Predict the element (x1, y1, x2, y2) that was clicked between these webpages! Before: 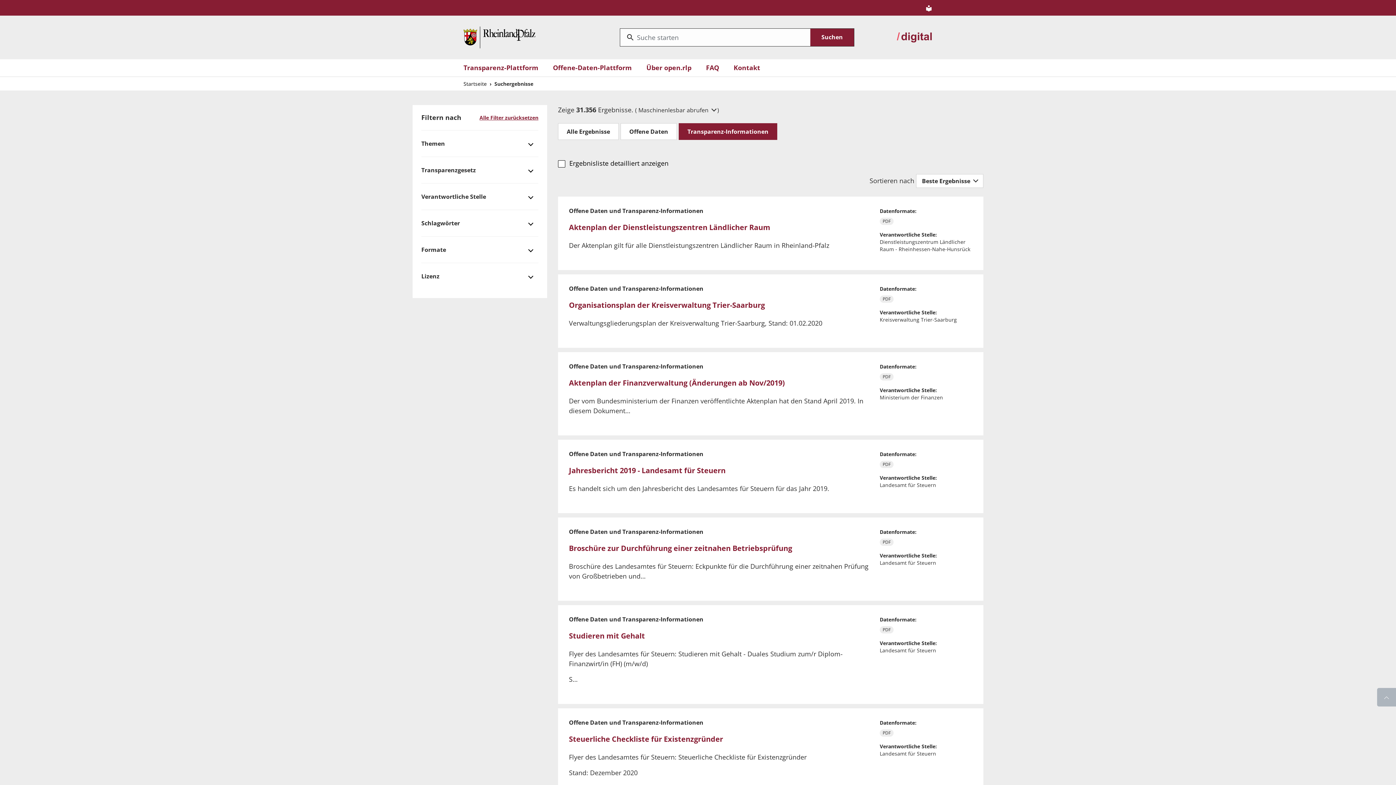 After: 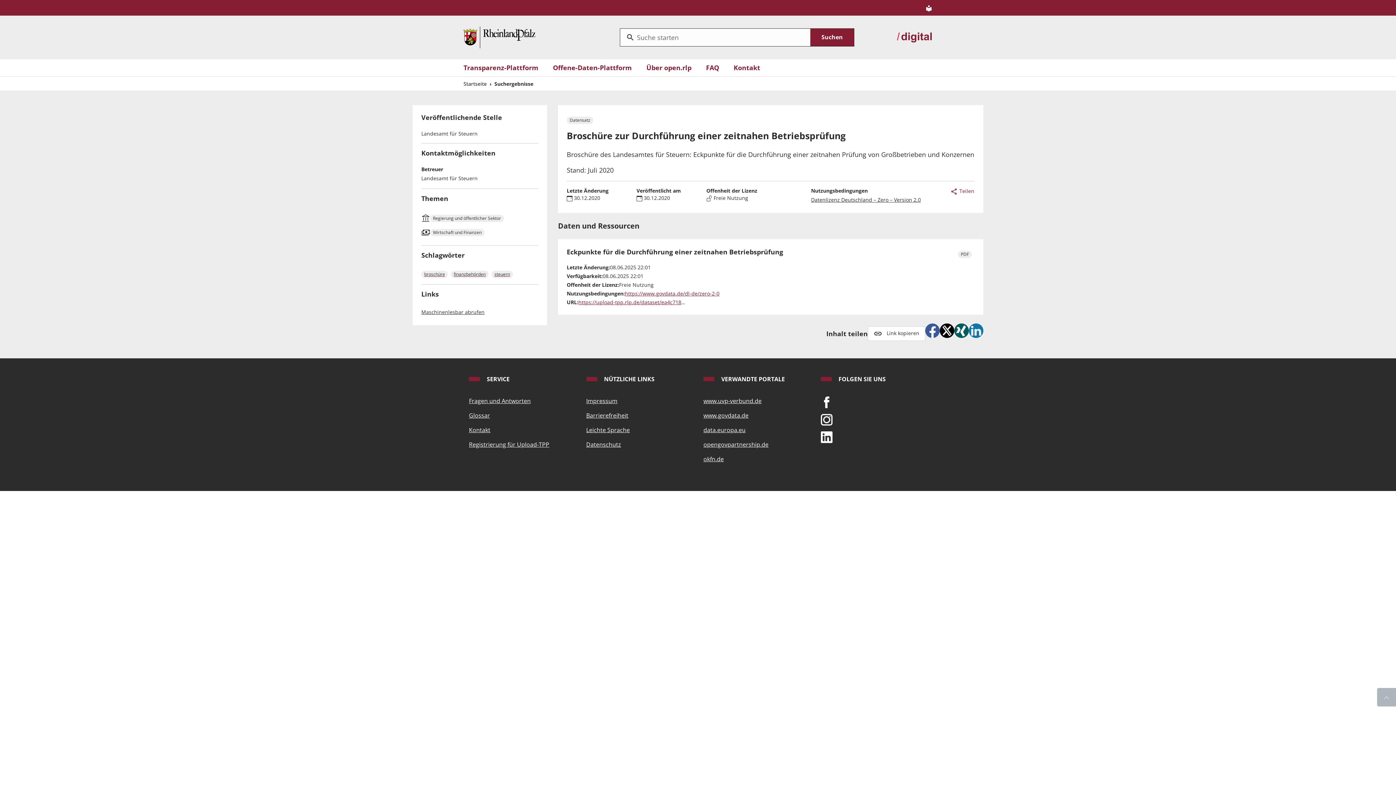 Action: bbox: (569, 543, 792, 553) label: Broschüre zur Durchführung einer zeitnahen Betriebsprüfung